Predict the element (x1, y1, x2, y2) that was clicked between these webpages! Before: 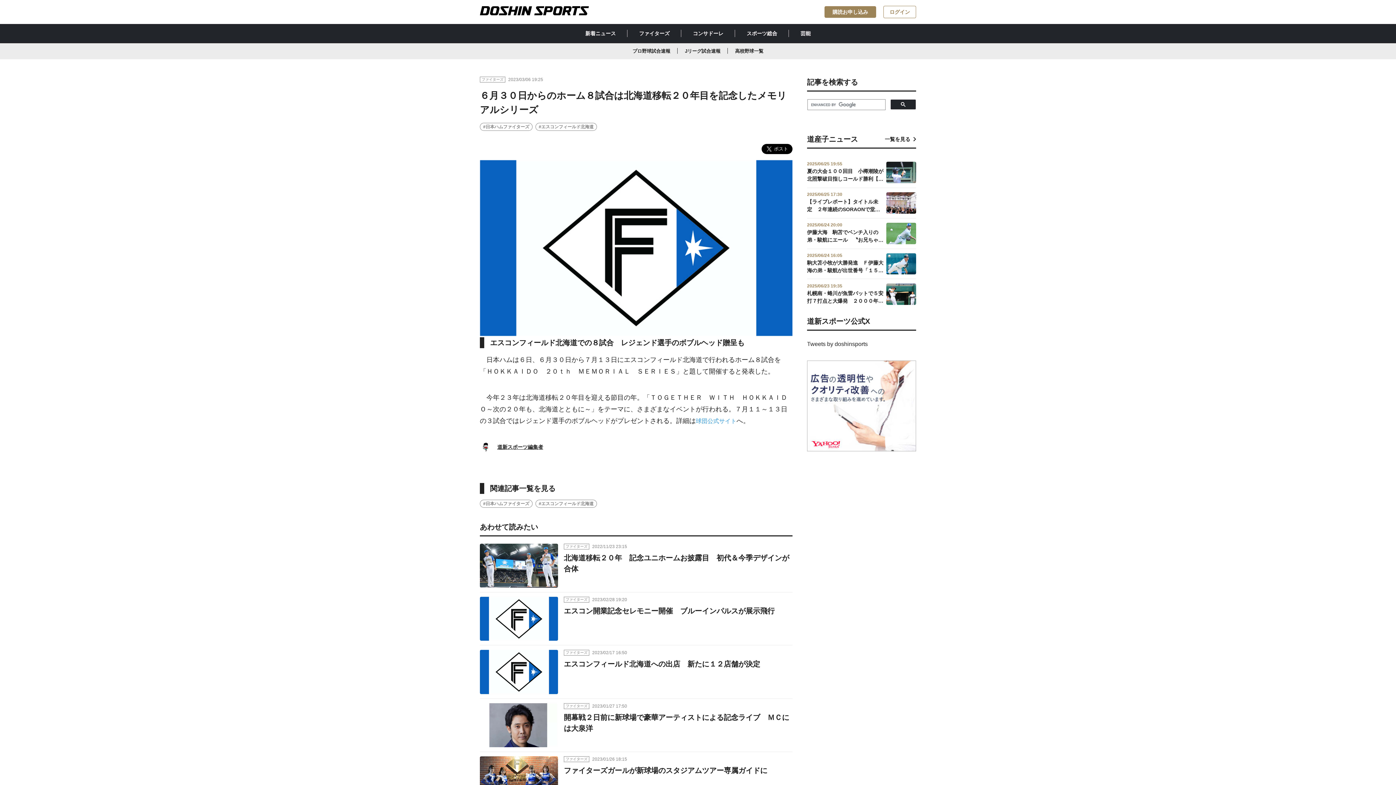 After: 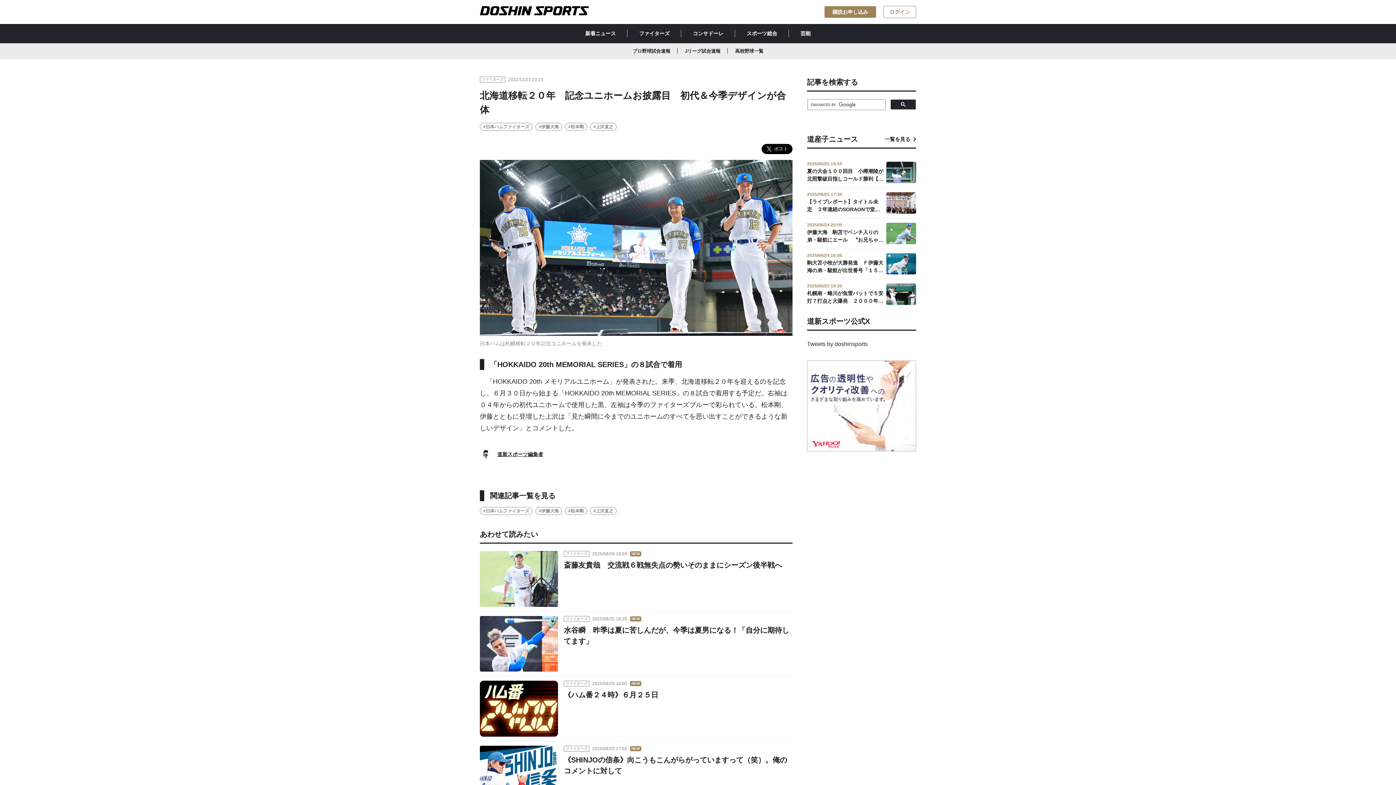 Action: bbox: (480, 544, 792, 588) label: ファイターズ
2022/11/23 23:15
北海道移転２０年　記念ユニホームお披露目　初代＆今季デザインが合体